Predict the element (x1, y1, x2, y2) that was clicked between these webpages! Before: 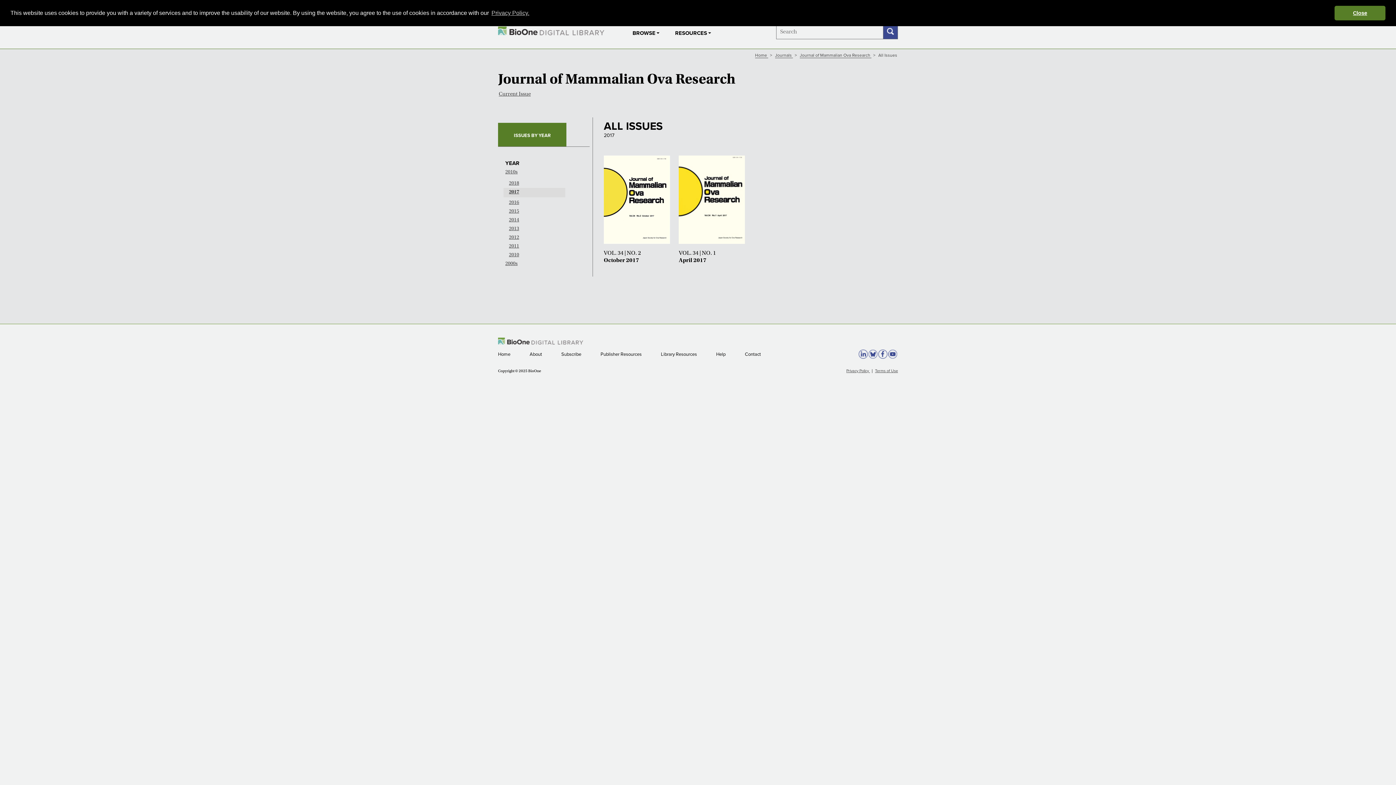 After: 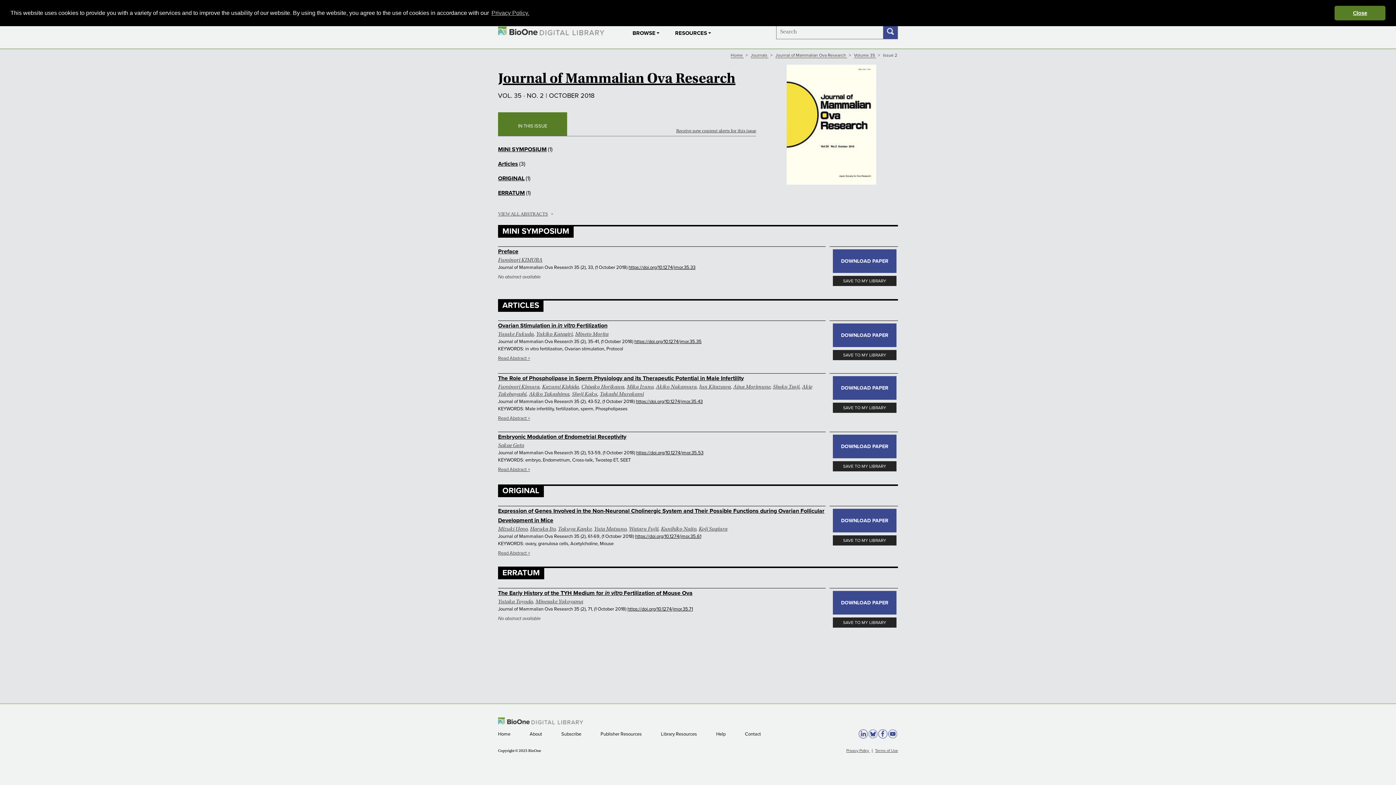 Action: bbox: (498, 90, 530, 97) label: Current Issue